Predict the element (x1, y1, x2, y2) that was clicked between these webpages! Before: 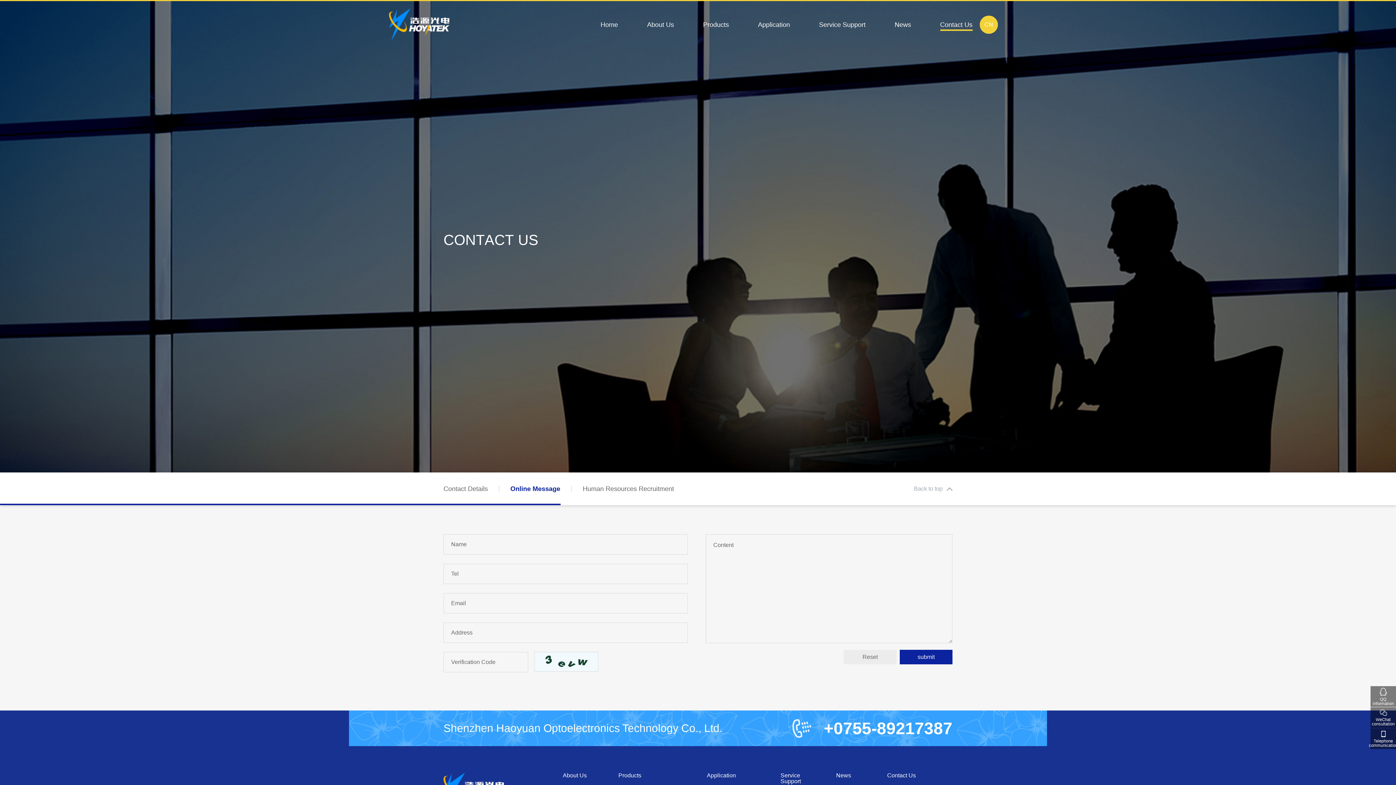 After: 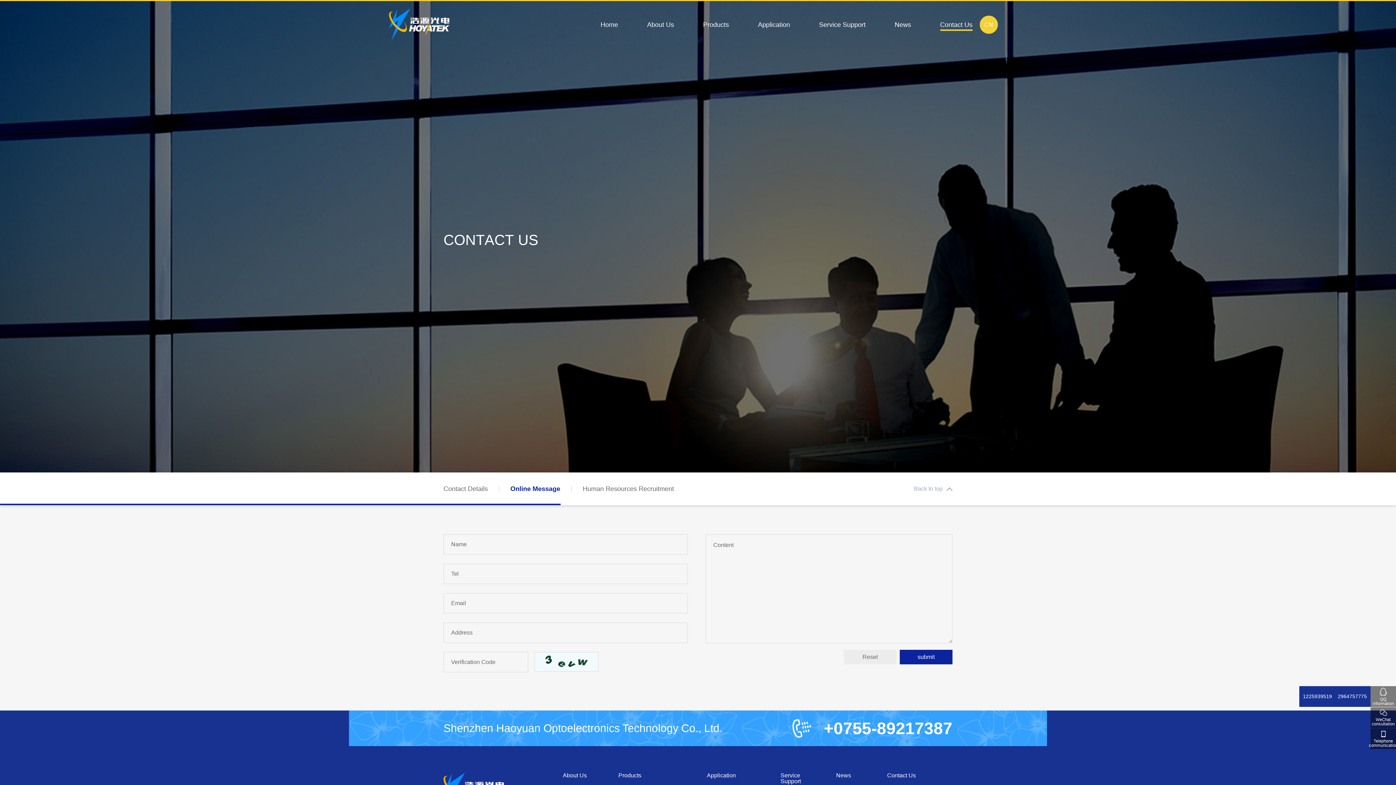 Action: label: QQ Information bbox: (1370, 686, 1396, 707)